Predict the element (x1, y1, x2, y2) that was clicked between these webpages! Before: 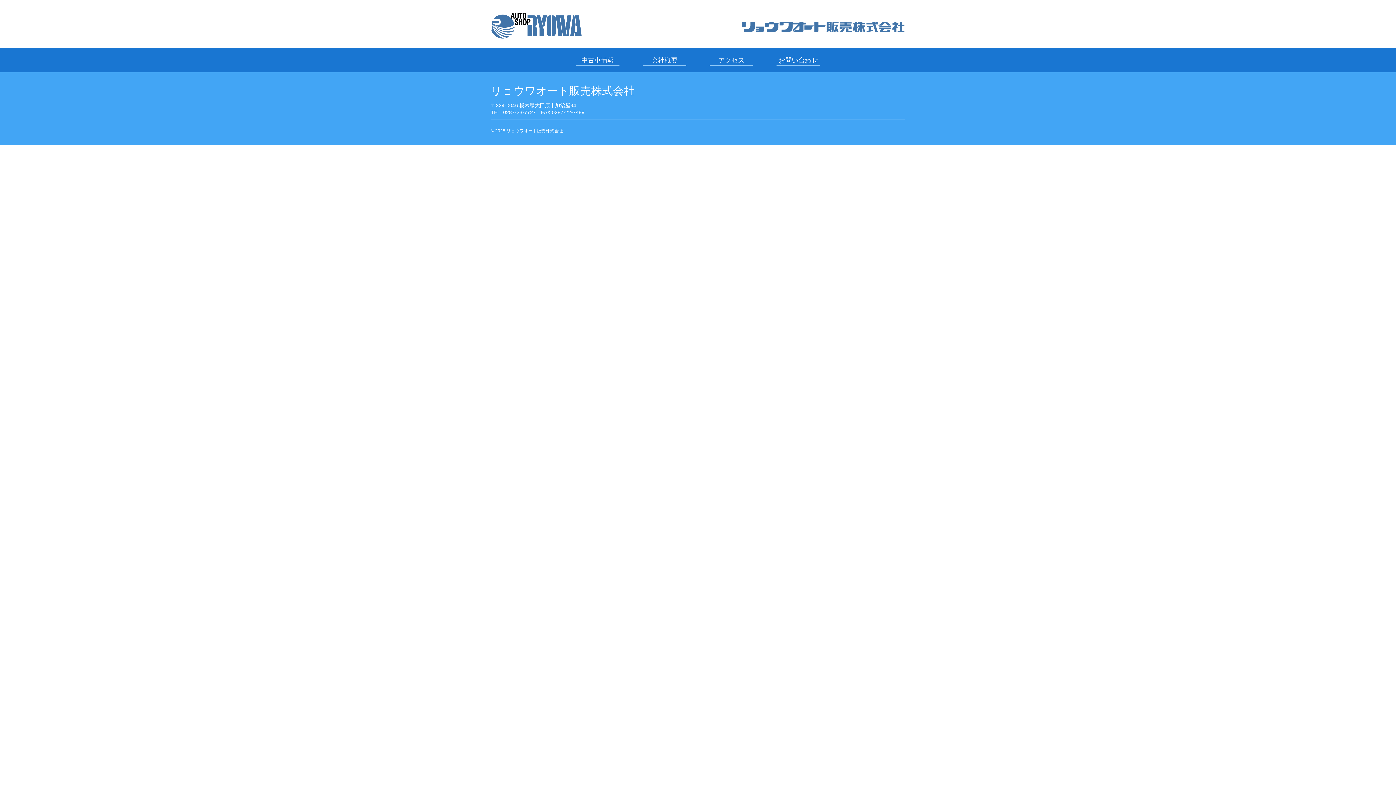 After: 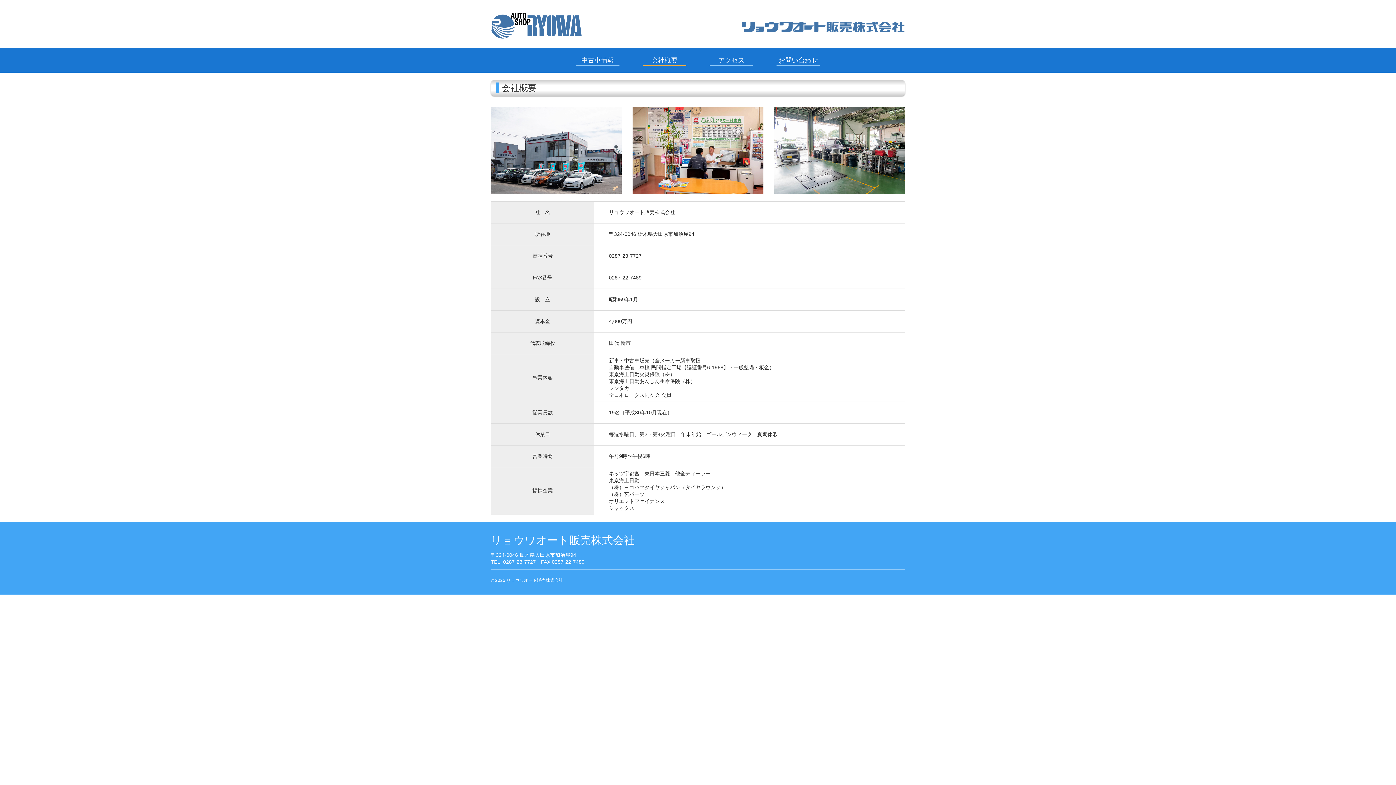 Action: label: 会社概要 bbox: (642, 56, 686, 65)